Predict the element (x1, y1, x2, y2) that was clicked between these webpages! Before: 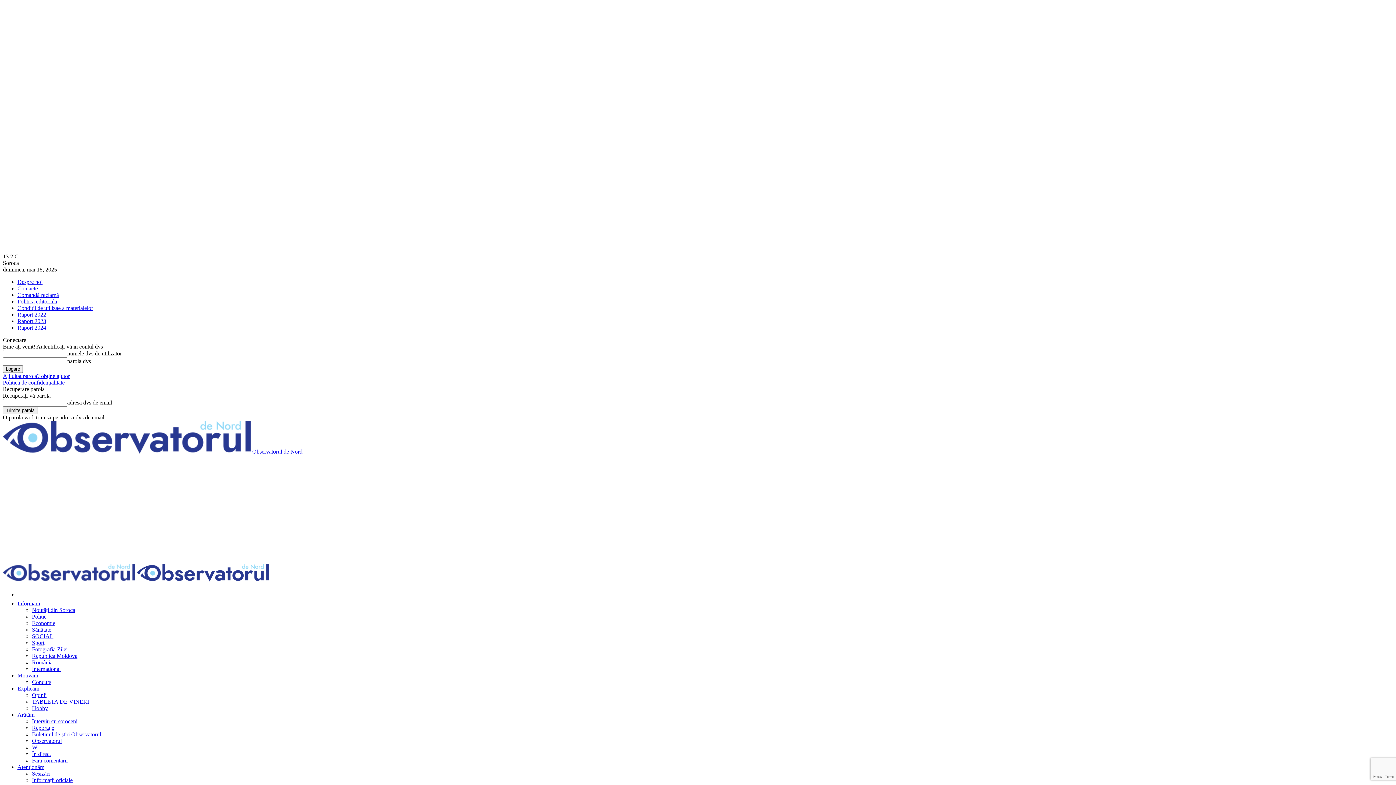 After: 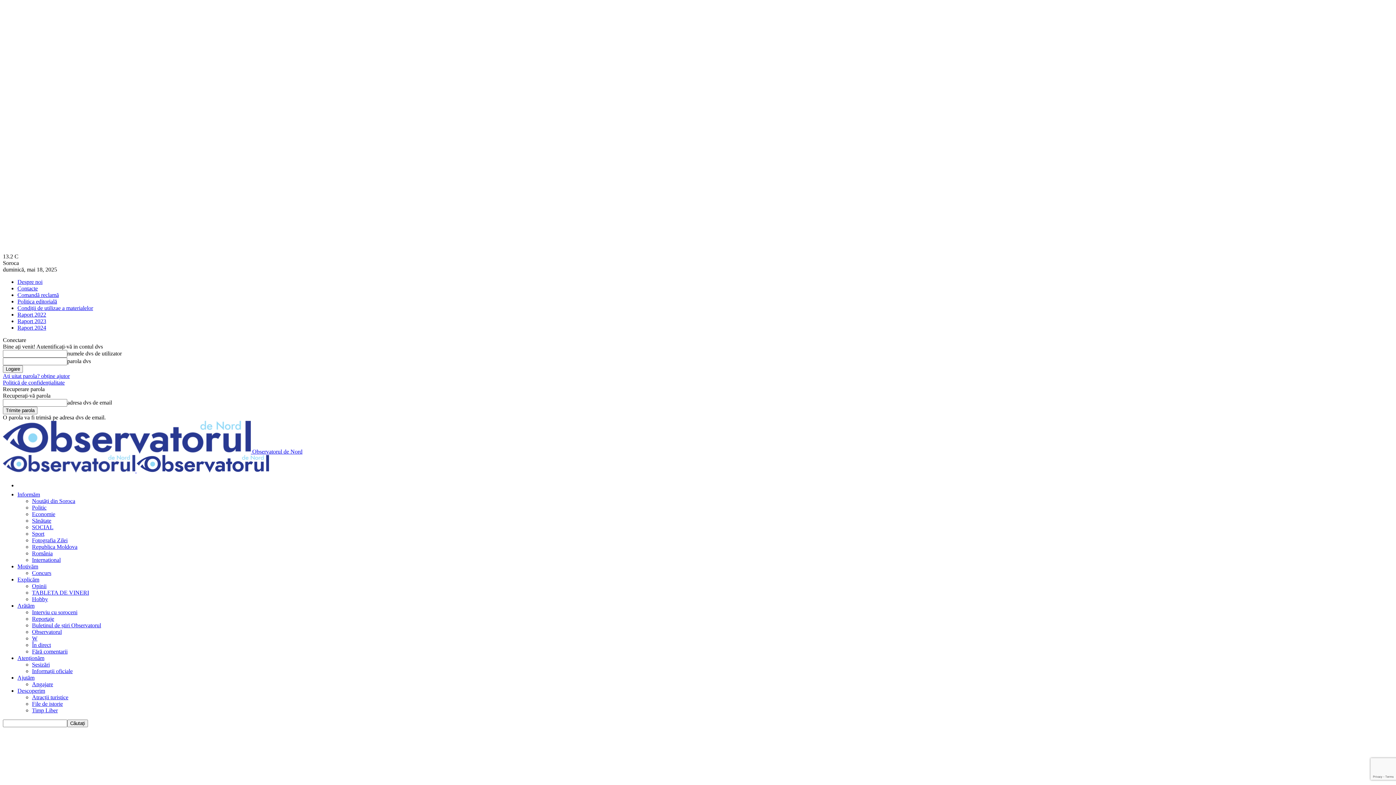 Action: bbox: (17, 278, 42, 285) label: Despre noi